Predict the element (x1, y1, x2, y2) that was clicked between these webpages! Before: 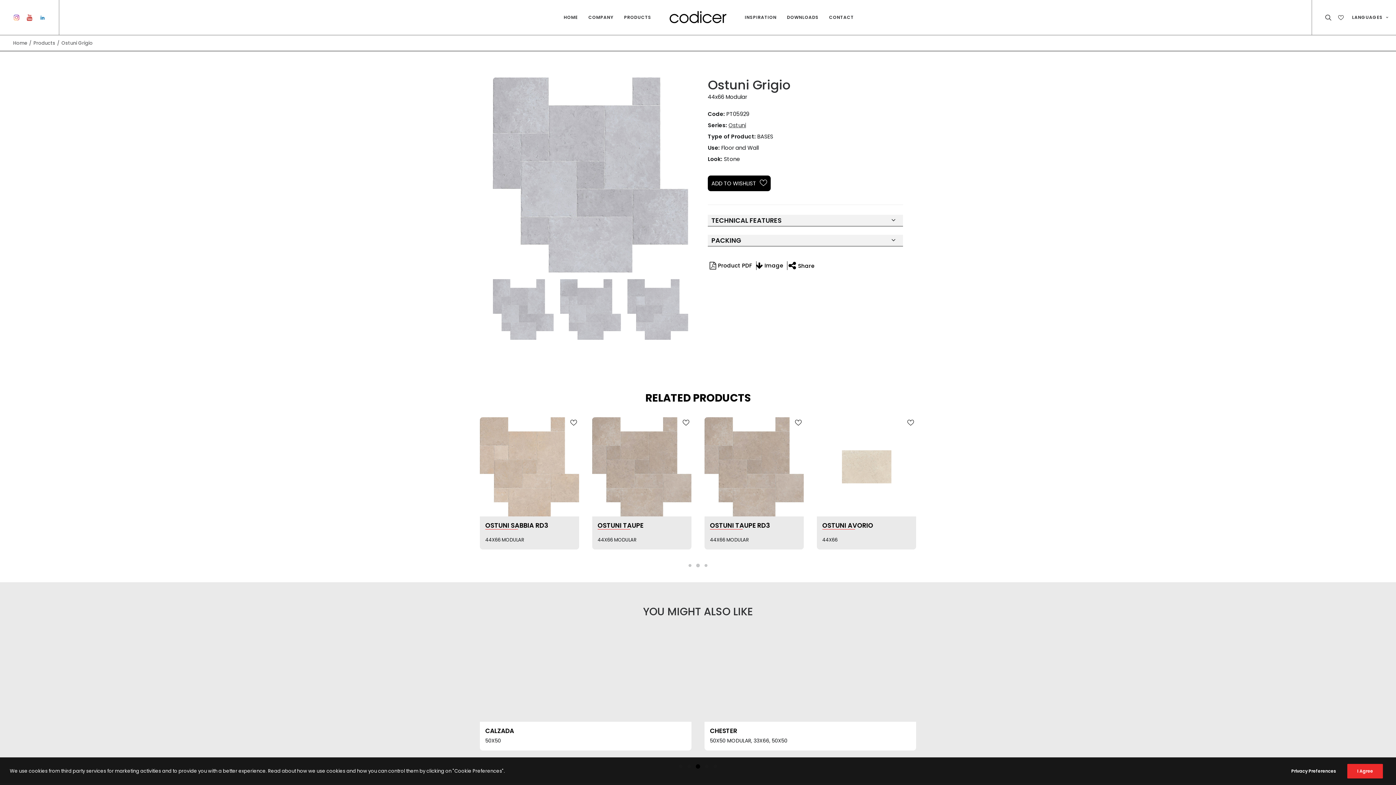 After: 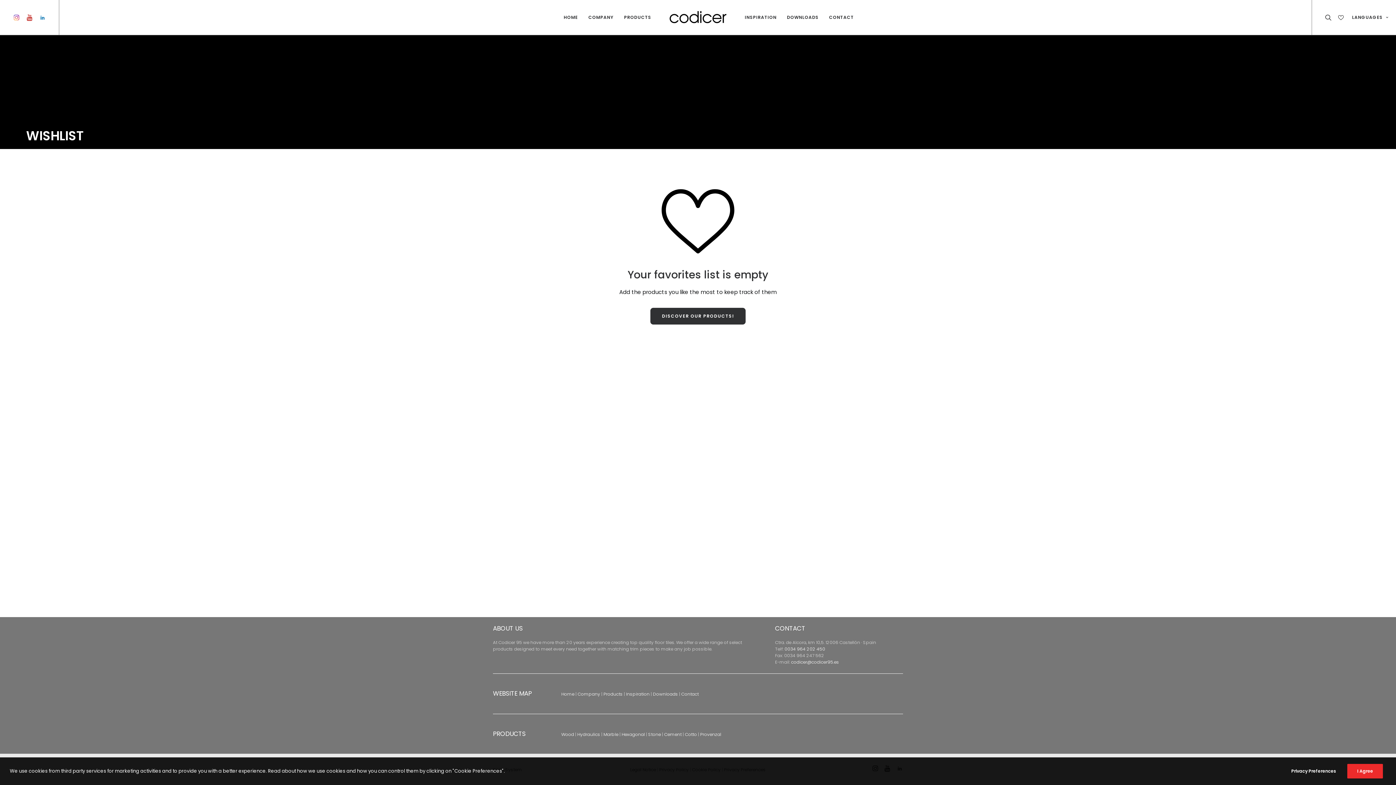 Action: bbox: (1335, 0, 1349, 34)